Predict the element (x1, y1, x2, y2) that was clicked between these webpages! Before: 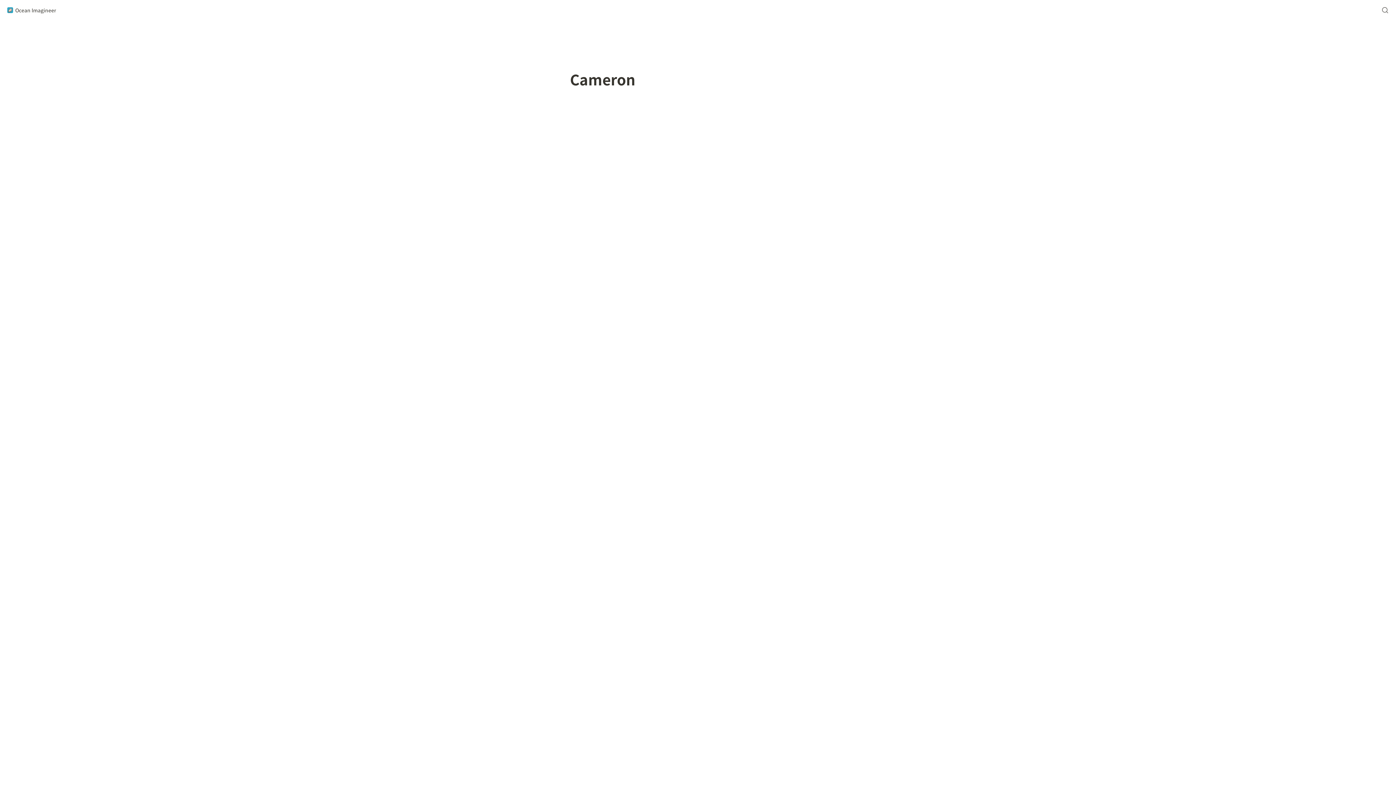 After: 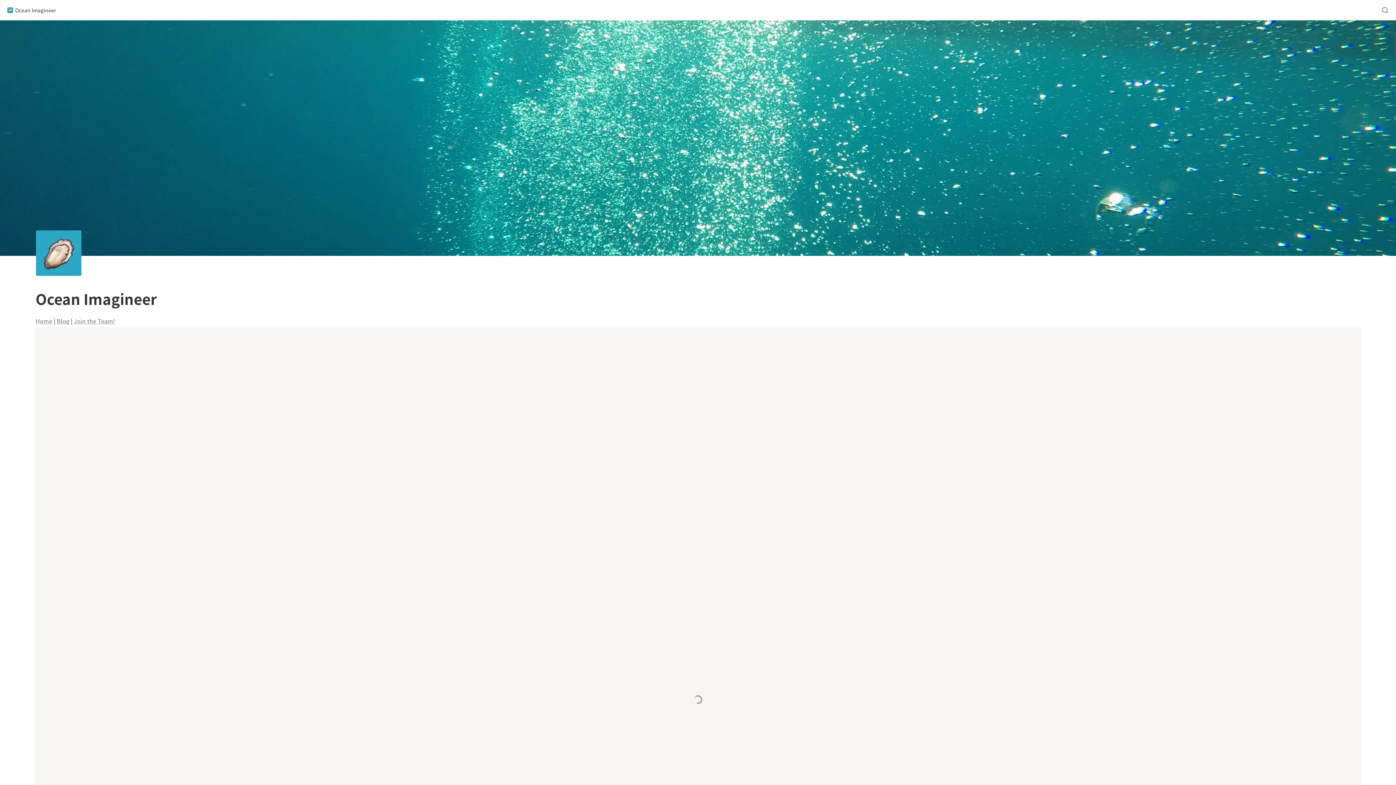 Action: bbox: (5, 5, 58, 14) label: Ocean Imagineer